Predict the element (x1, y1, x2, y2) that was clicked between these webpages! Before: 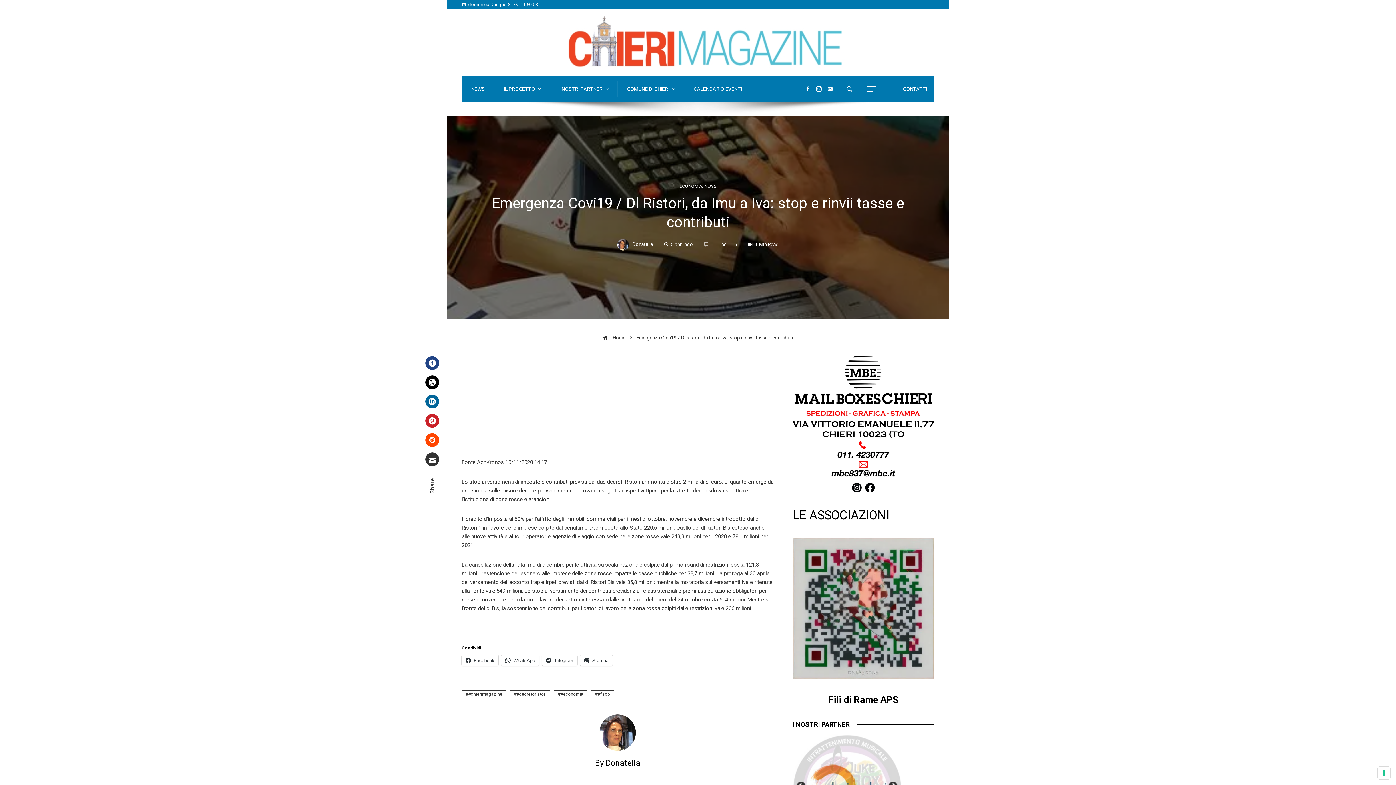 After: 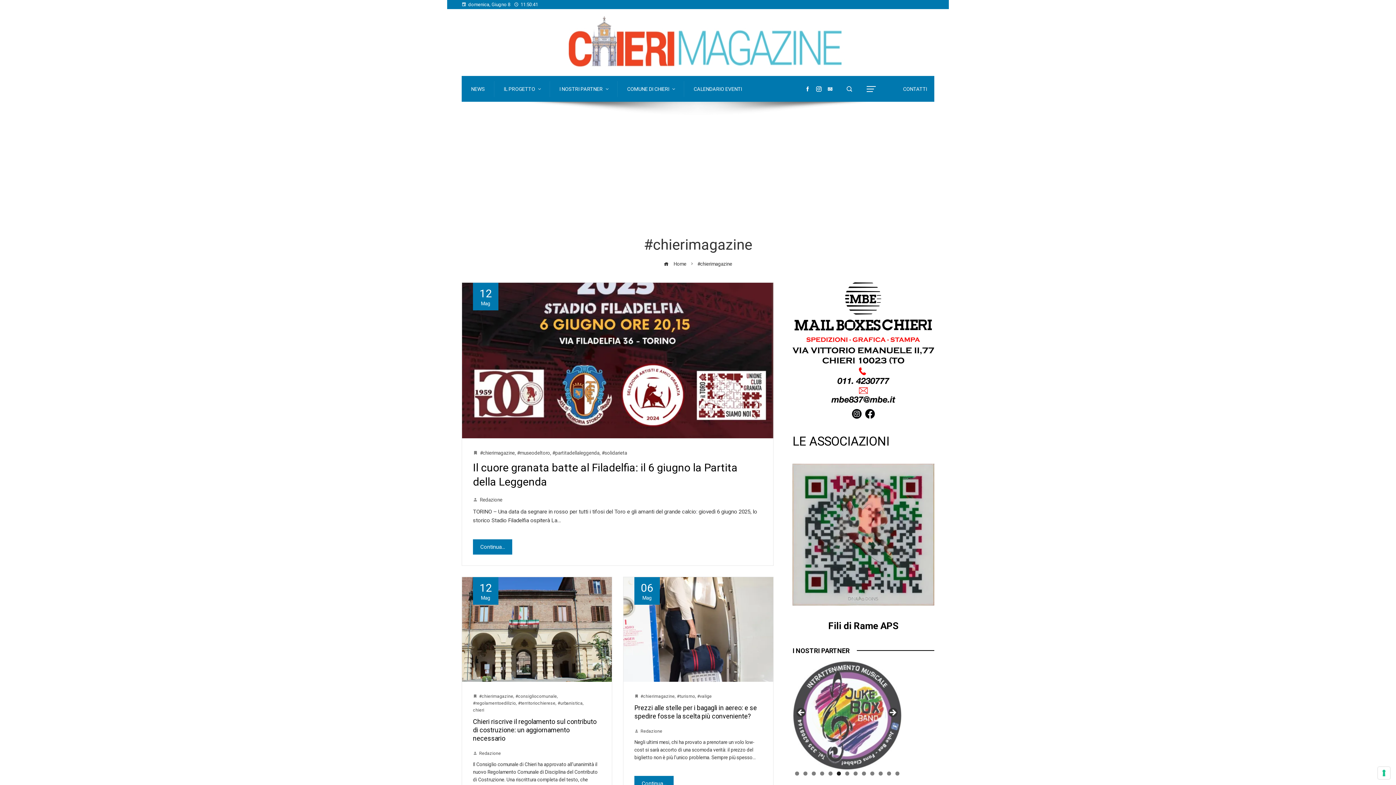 Action: bbox: (461, 690, 506, 698) label: #chierimagazine